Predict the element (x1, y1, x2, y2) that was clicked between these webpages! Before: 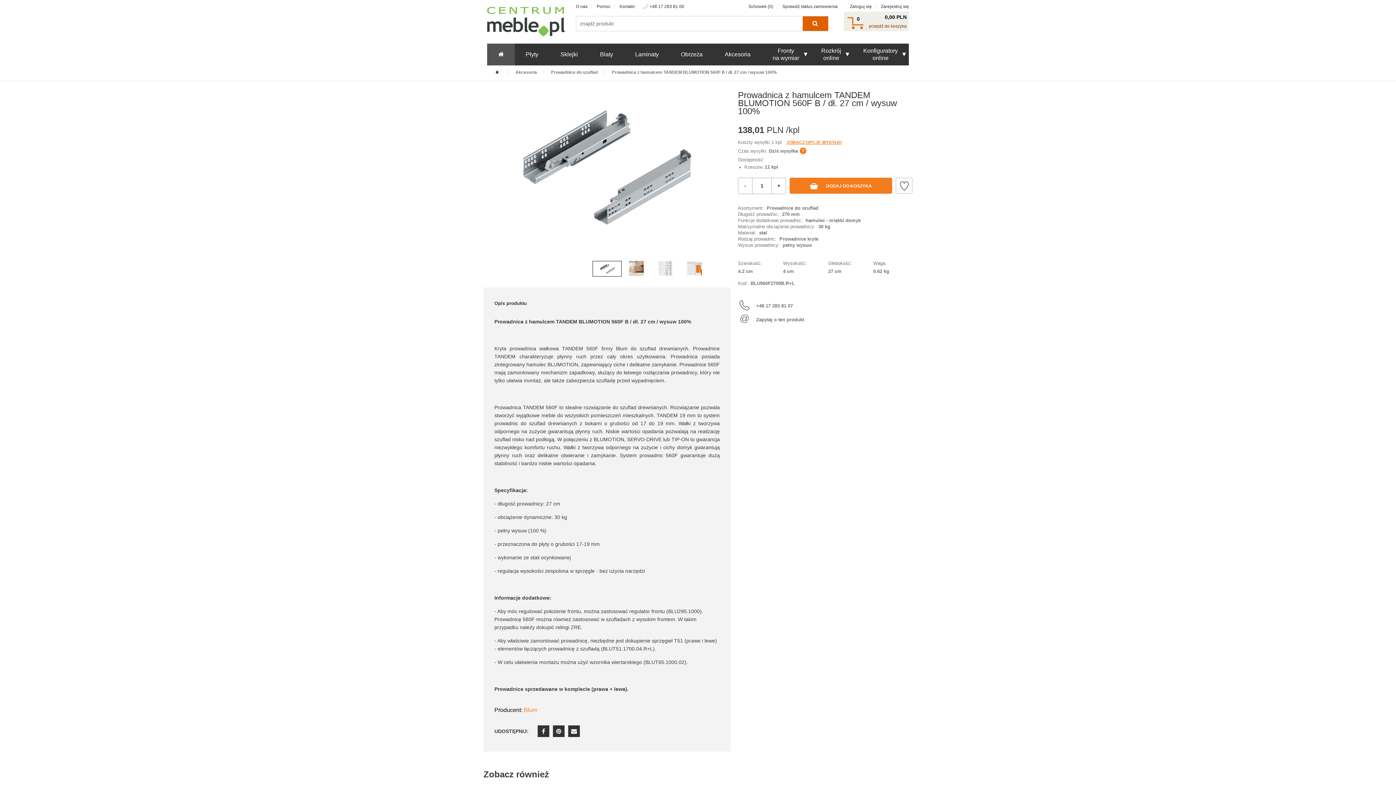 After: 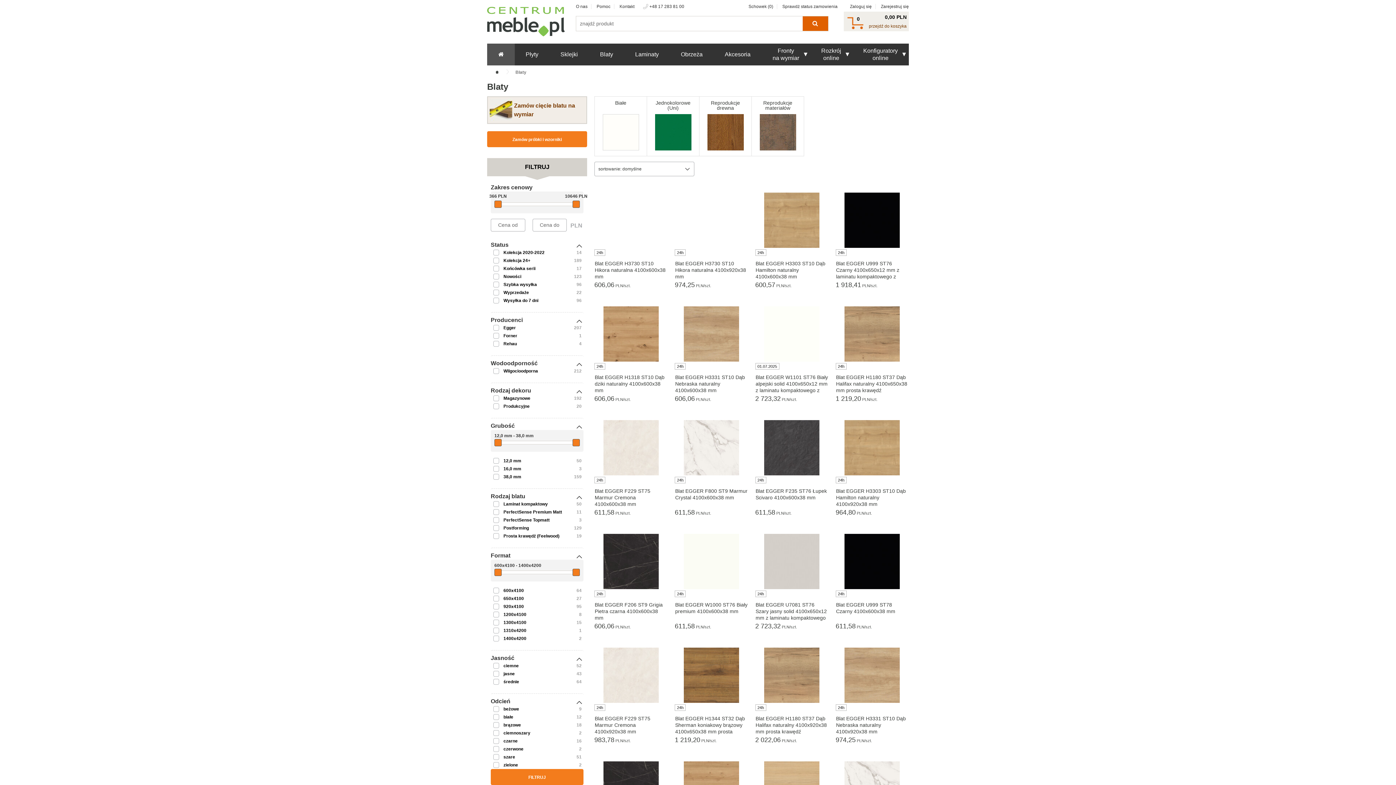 Action: bbox: (589, 43, 624, 65) label: Blaty